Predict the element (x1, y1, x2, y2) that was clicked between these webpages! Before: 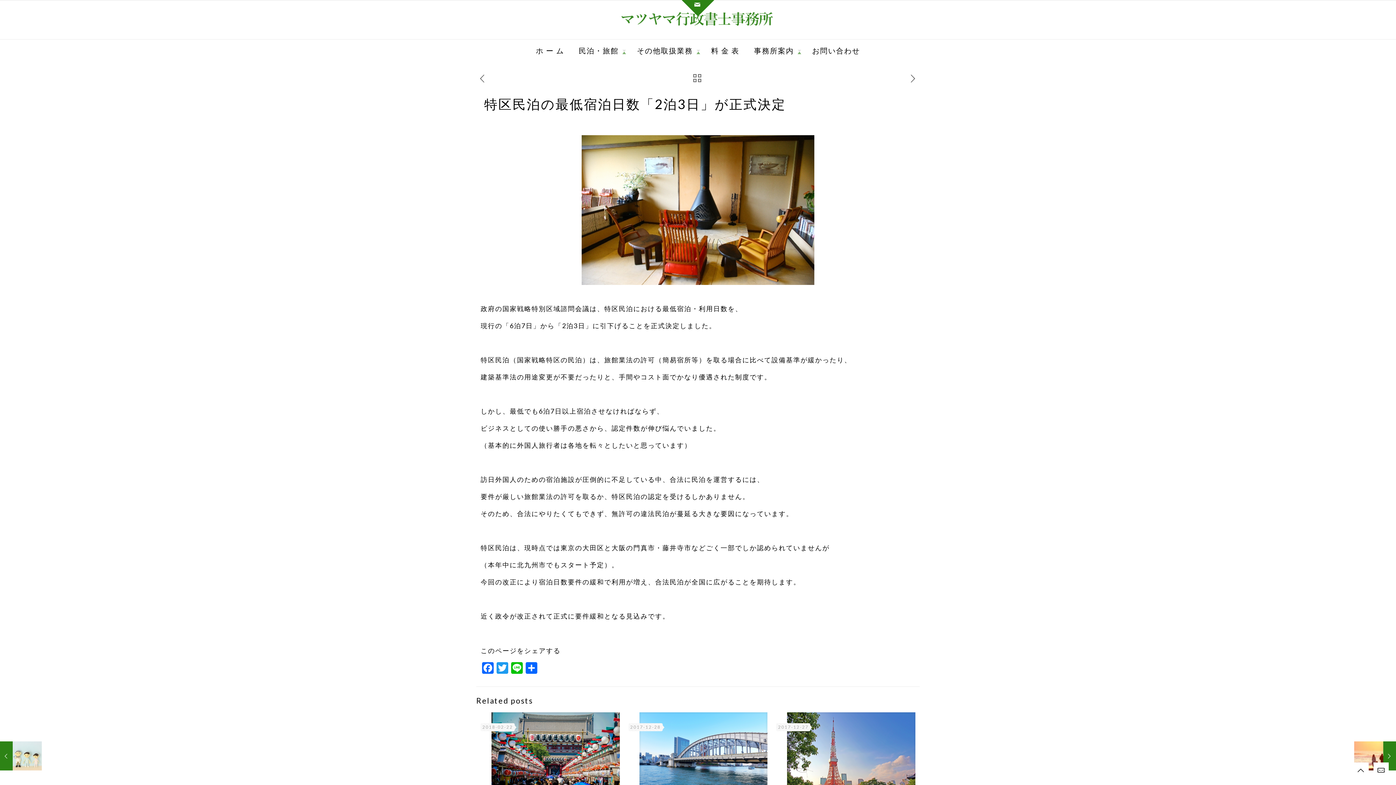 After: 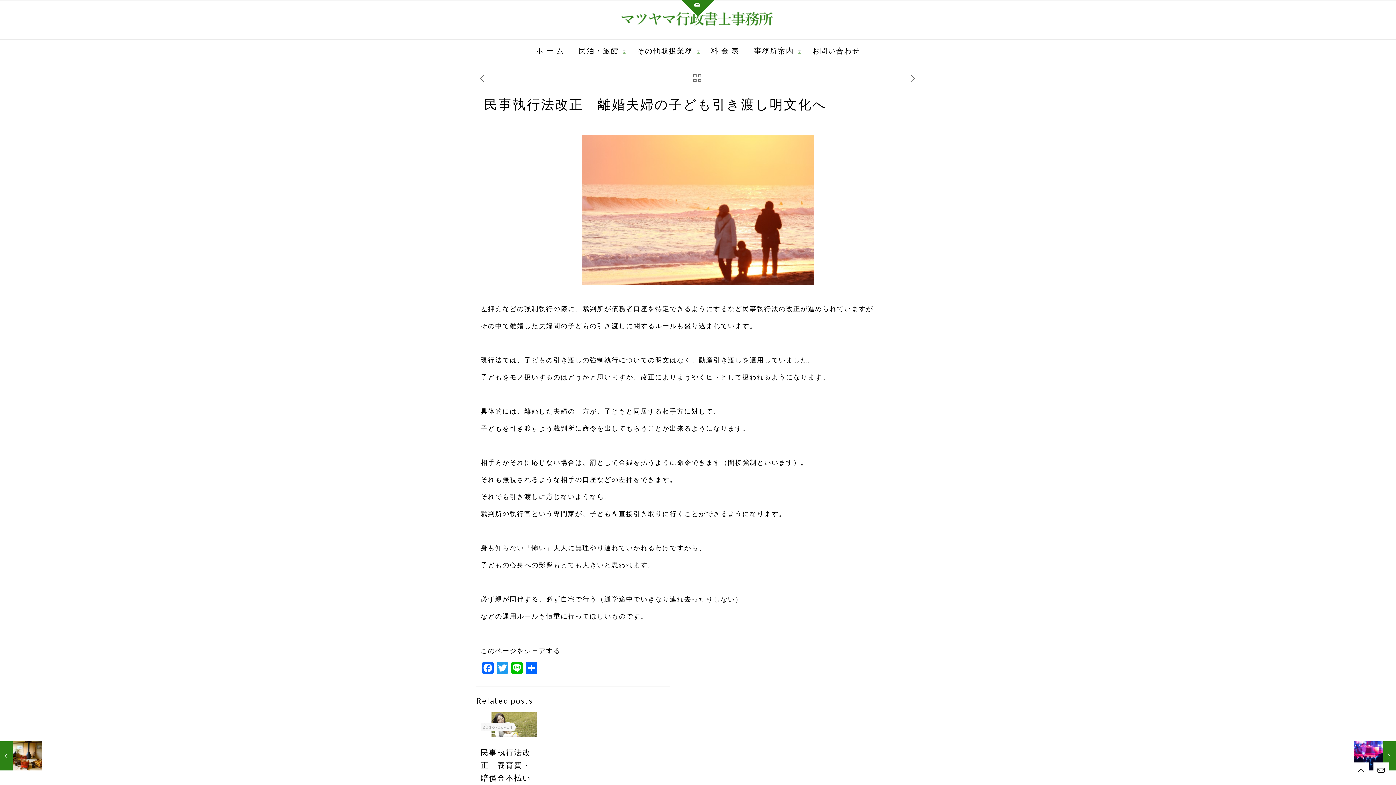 Action: bbox: (1354, 741, 1396, 770) label: 民事執行法改正　離婚夫婦の子ども引き渡し明文化へ
2016-09-14